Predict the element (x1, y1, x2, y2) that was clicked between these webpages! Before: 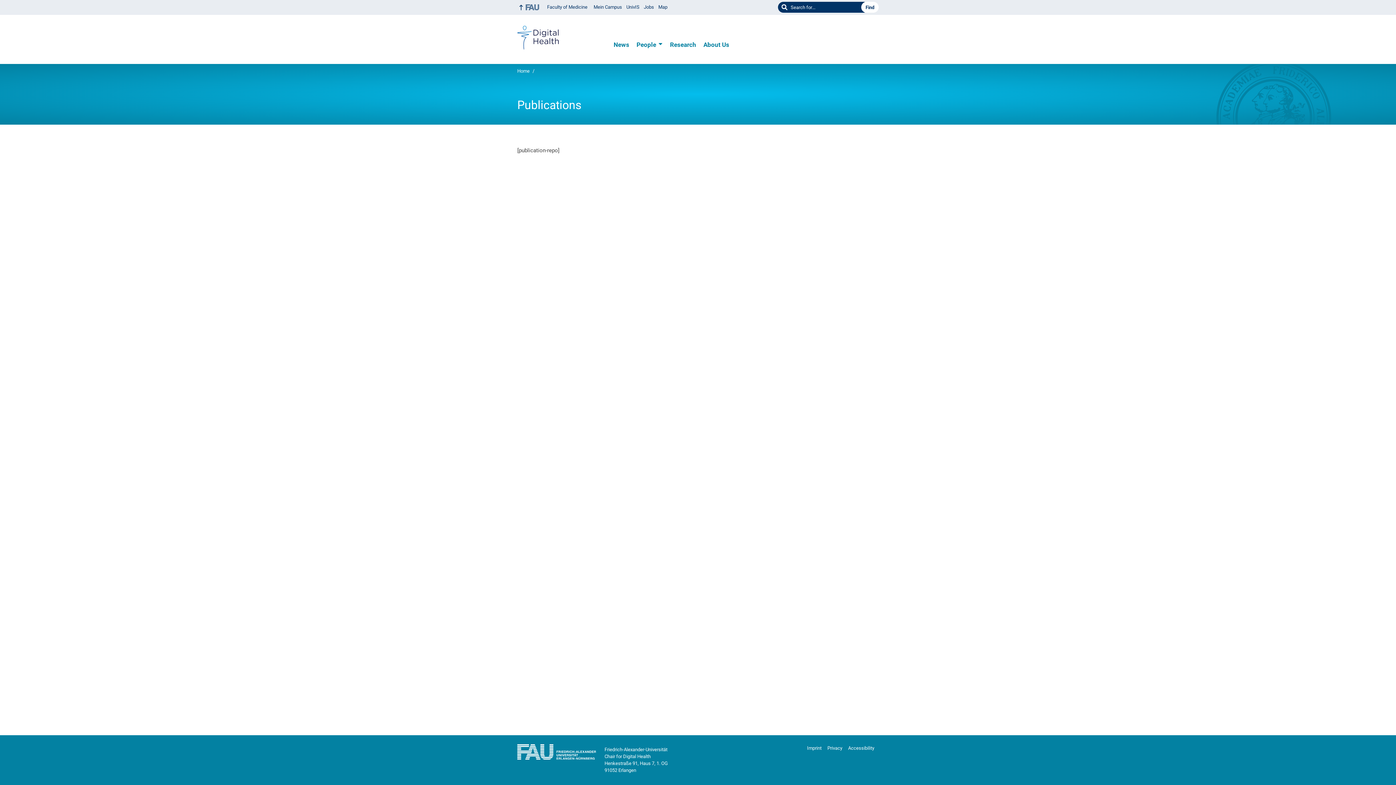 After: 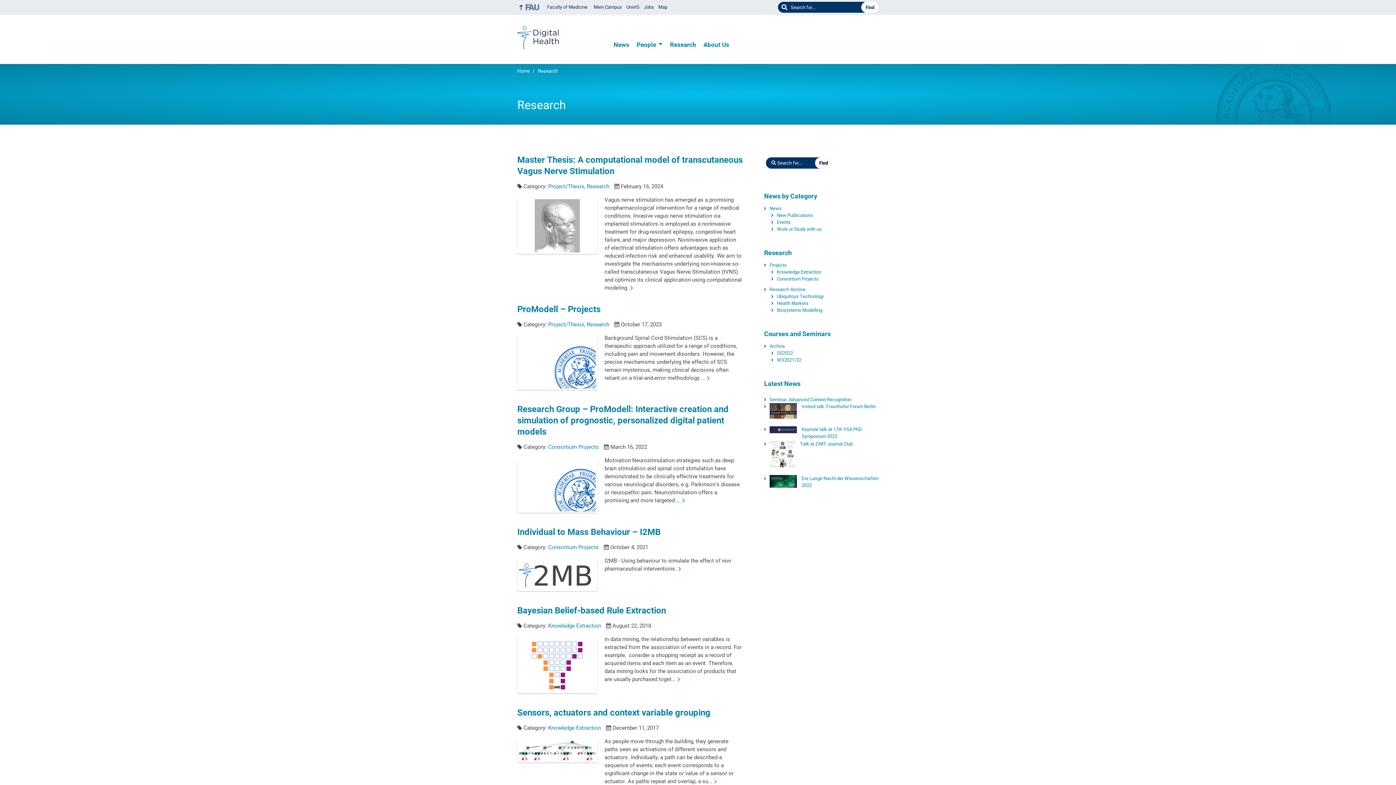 Action: bbox: (666, 36, 700, 53) label: Research